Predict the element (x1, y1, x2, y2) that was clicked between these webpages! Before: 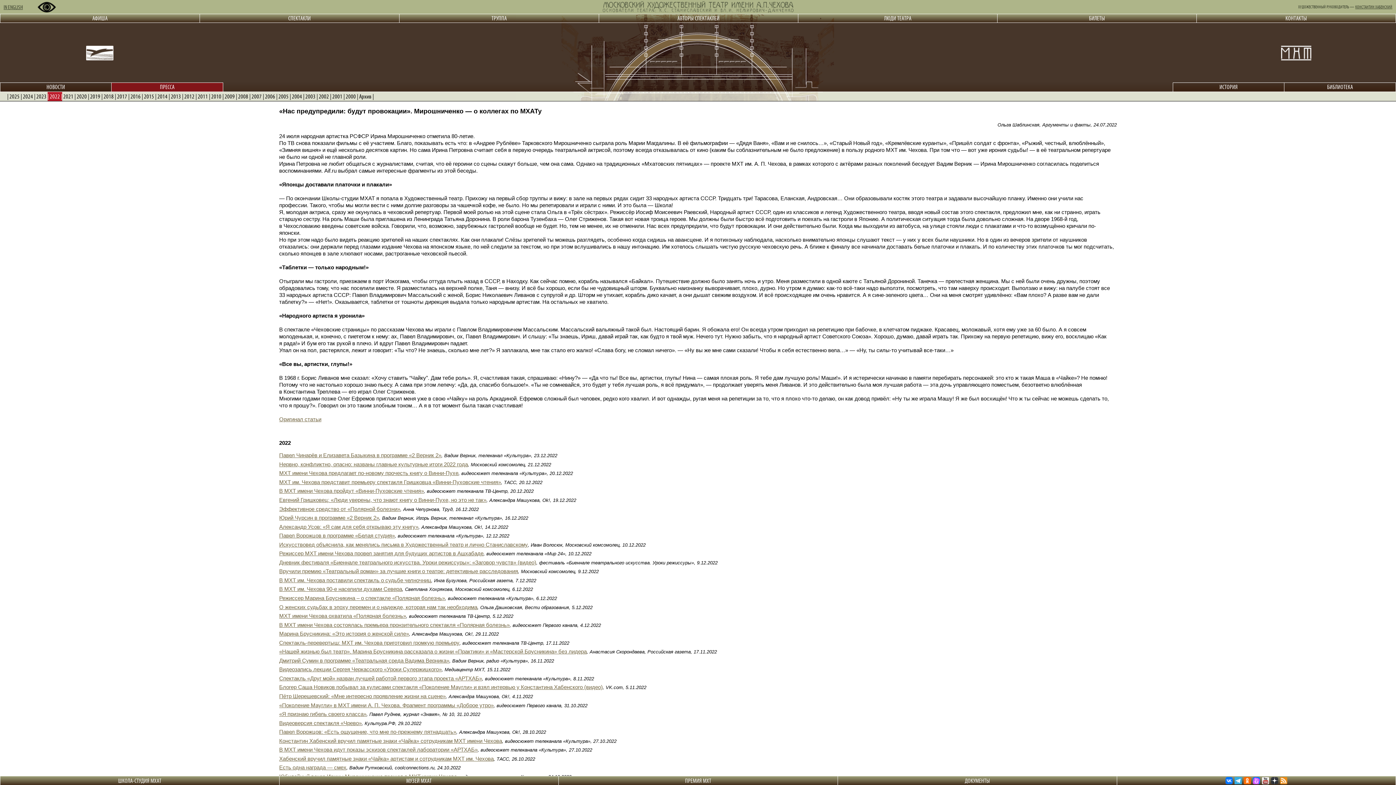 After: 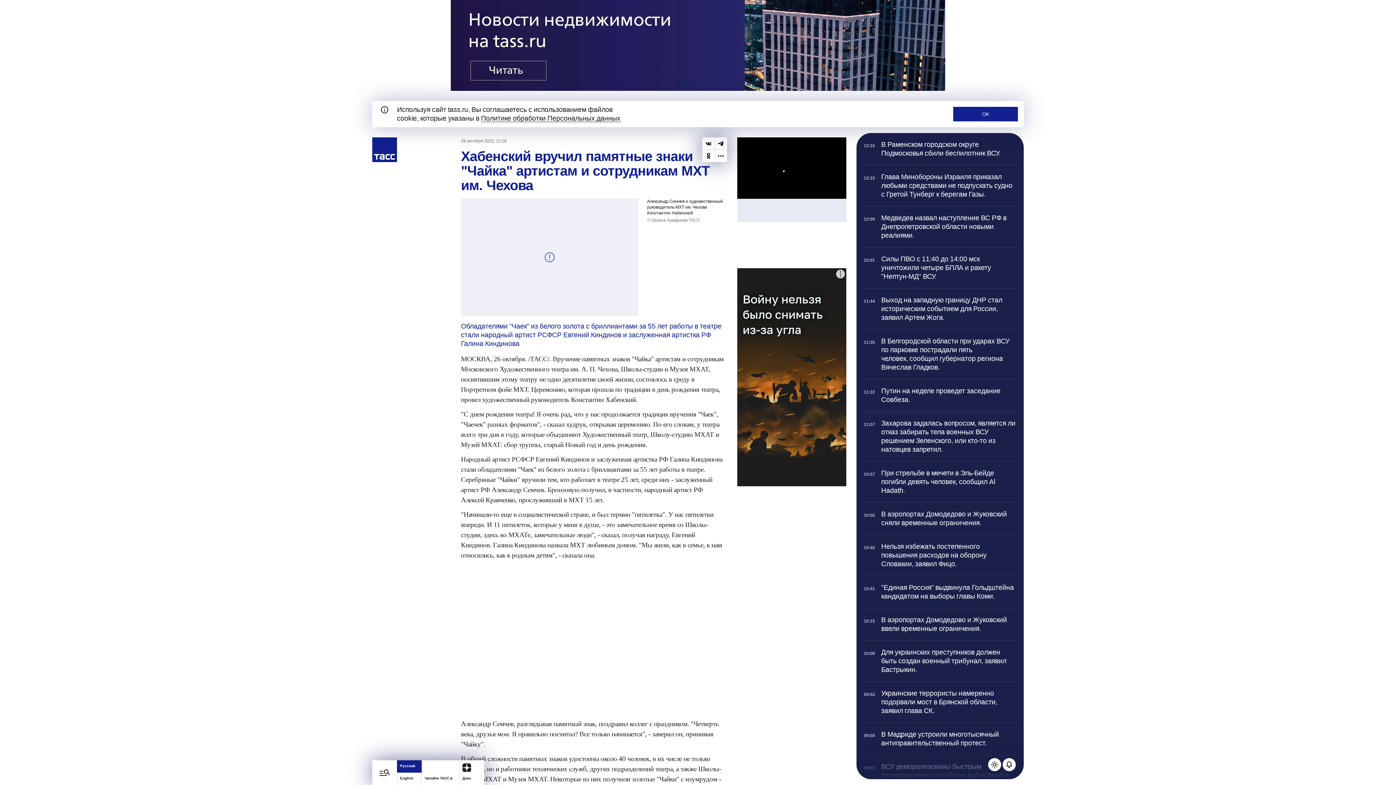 Action: bbox: (279, 755, 493, 762) label: Хабенский вручил памятные знаки «Чайка» артистам и сотрудникам МХТ им. Чехова